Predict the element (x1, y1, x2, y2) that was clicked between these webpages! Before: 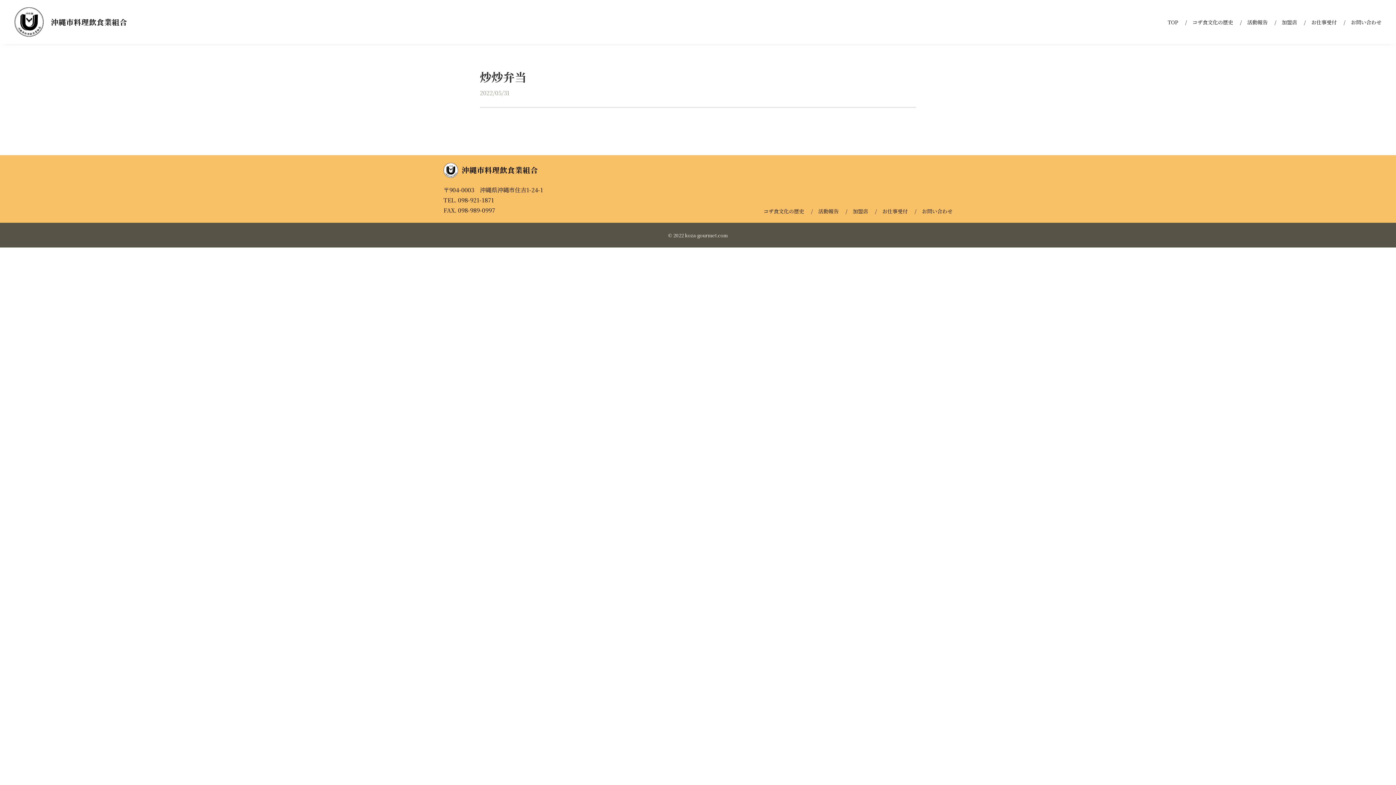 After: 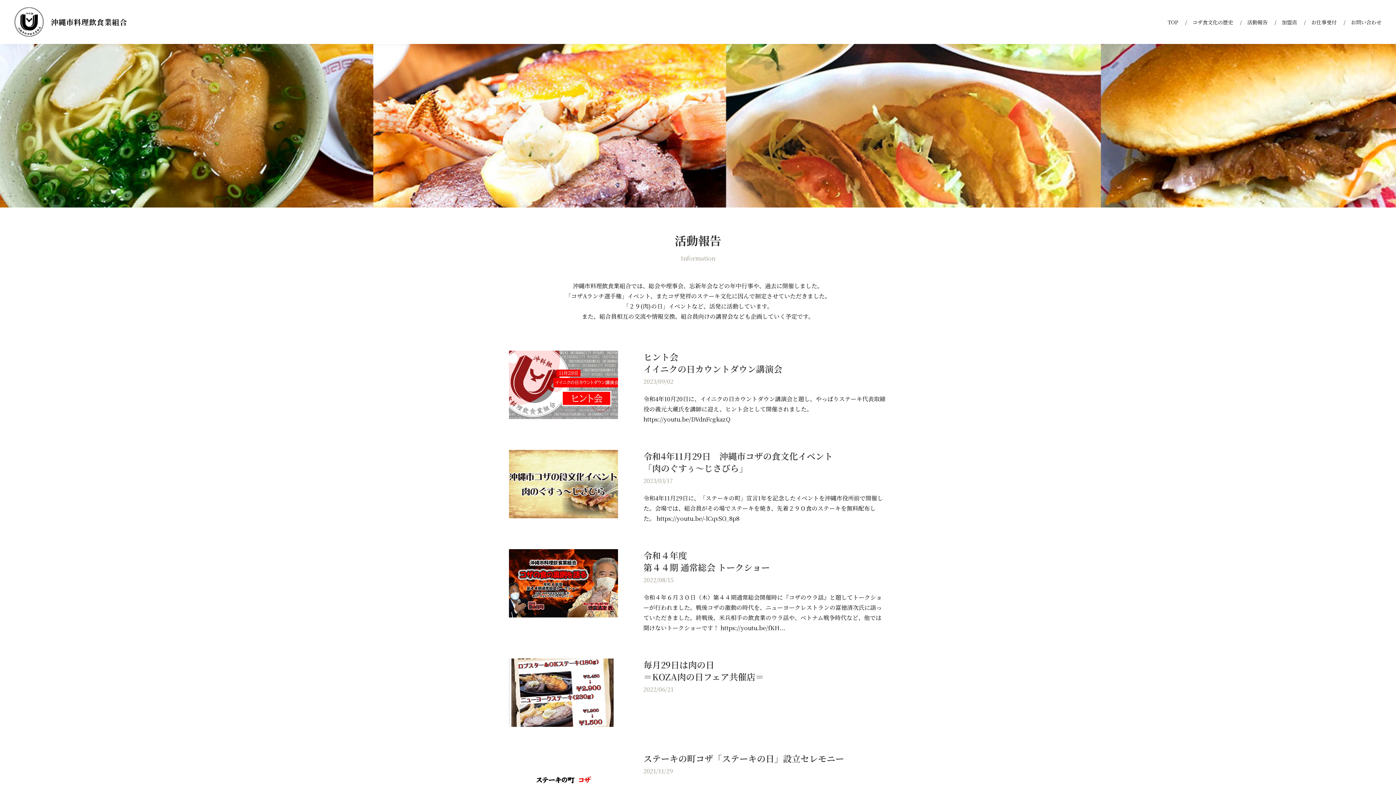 Action: bbox: (1247, 17, 1268, 26) label: 活動報告